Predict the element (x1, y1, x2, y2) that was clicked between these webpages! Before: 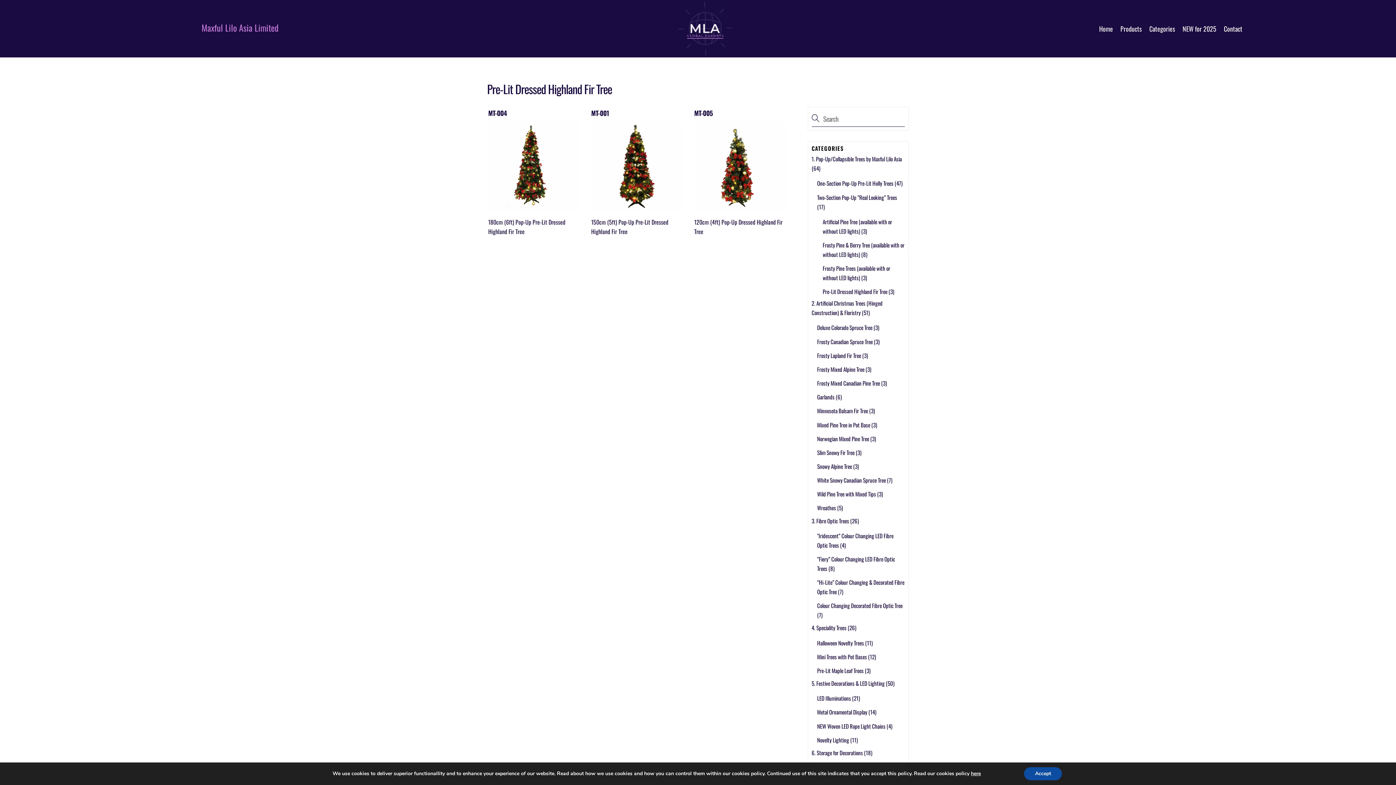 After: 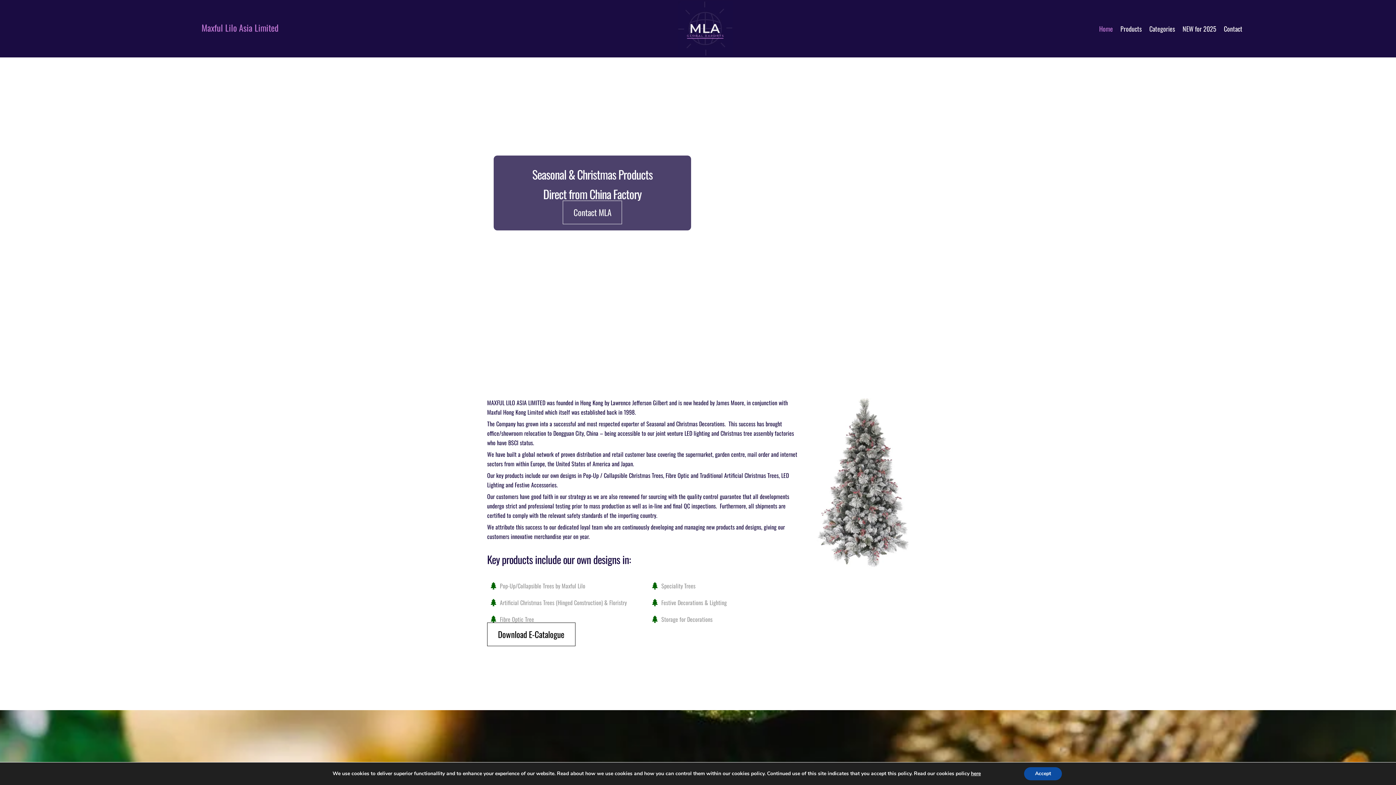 Action: label: Products bbox: (1112, 20, 1150, 37)